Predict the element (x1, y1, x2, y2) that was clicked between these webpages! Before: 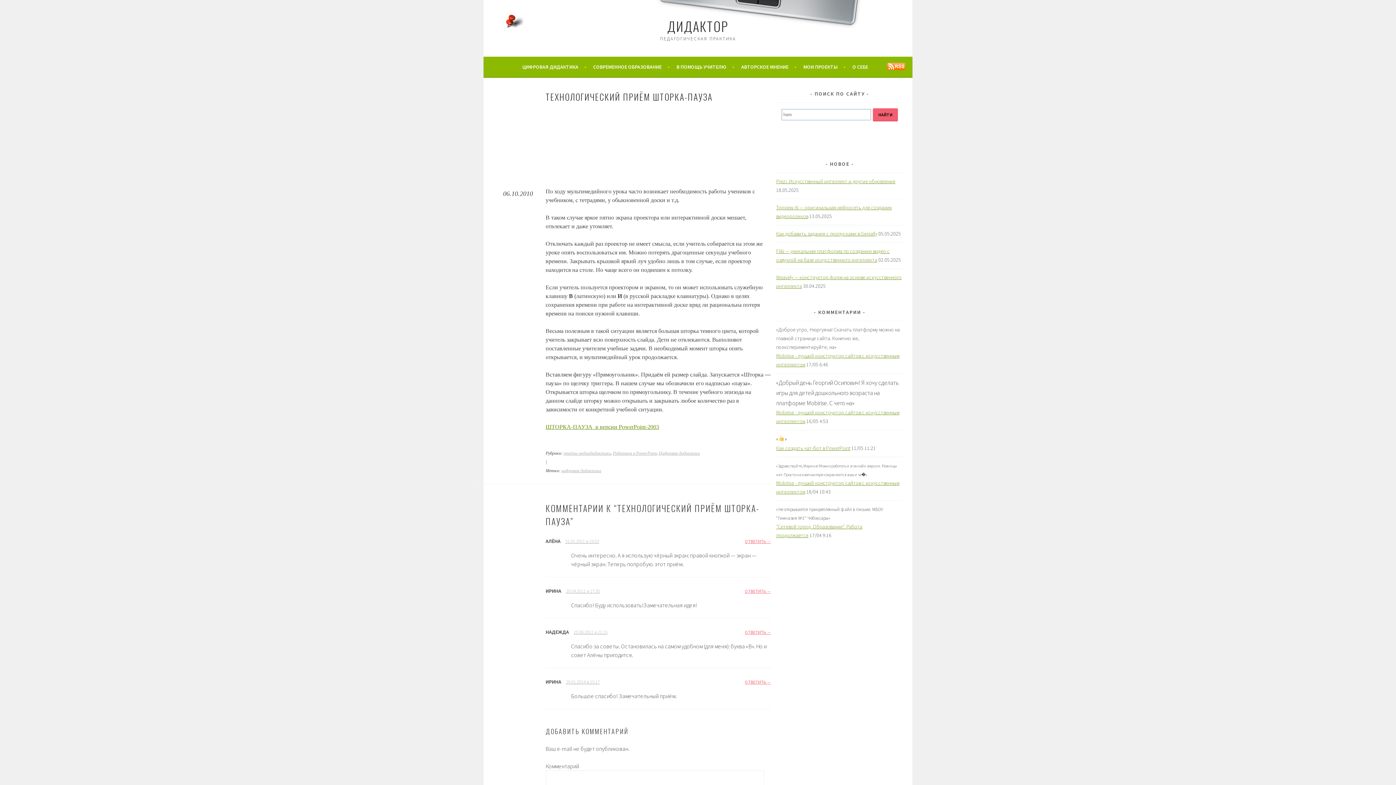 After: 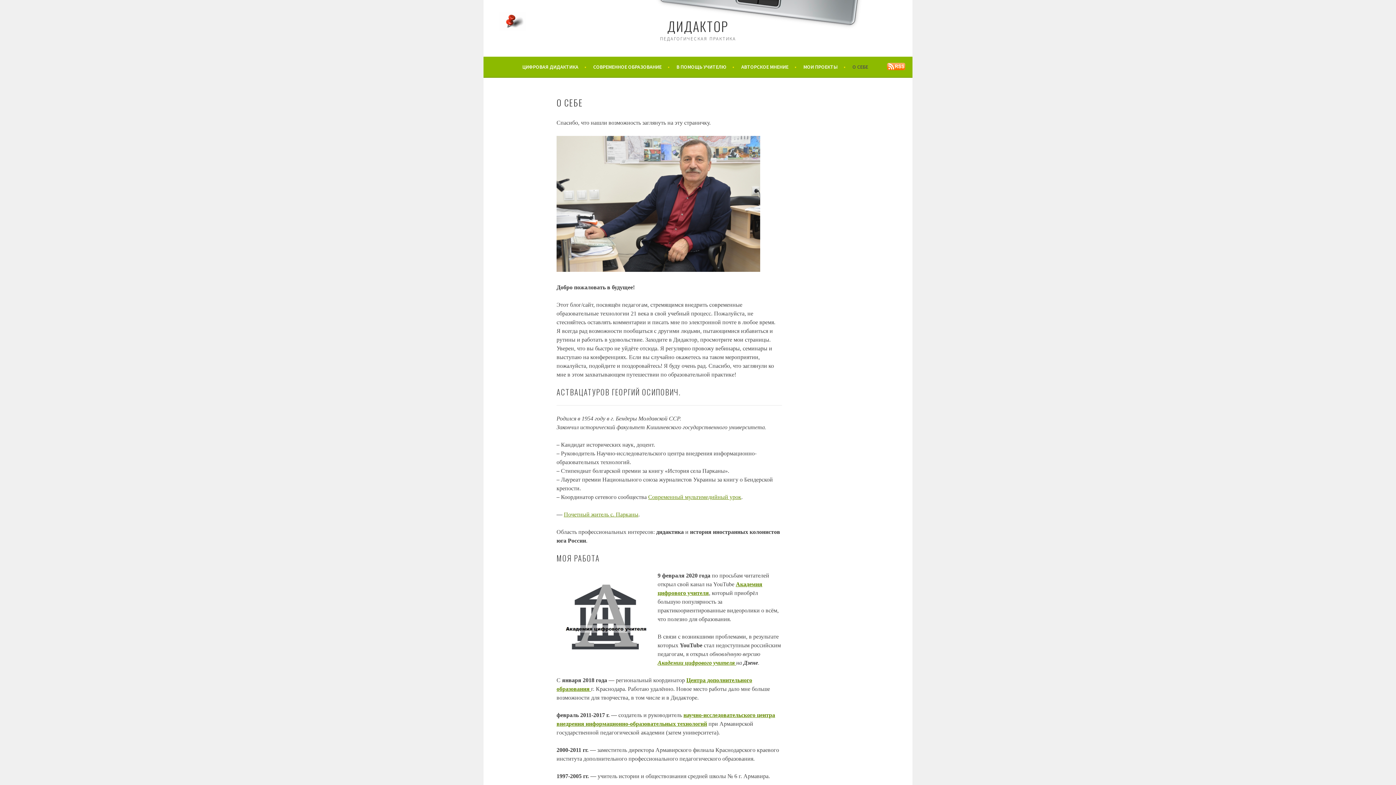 Action: label: О СЕБЕ bbox: (852, 62, 868, 71)